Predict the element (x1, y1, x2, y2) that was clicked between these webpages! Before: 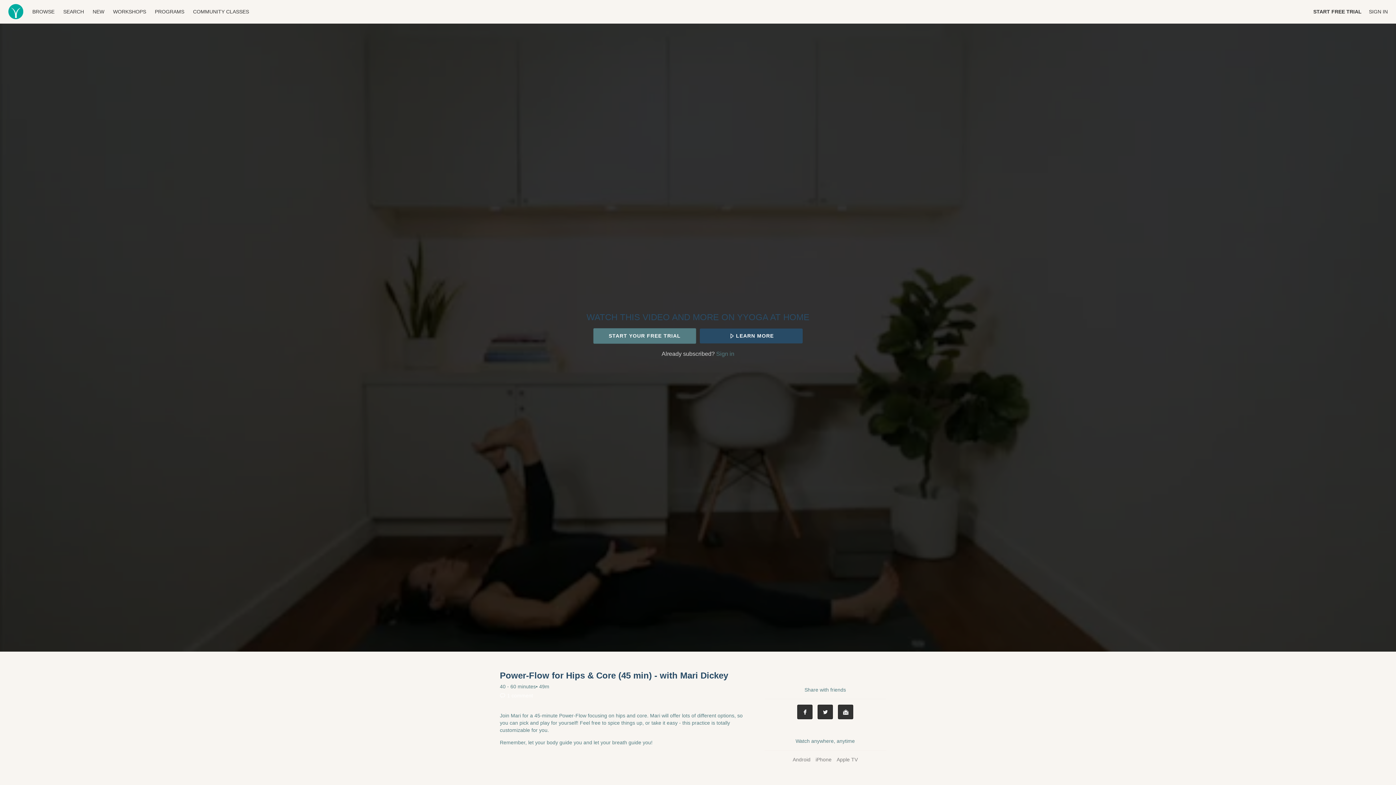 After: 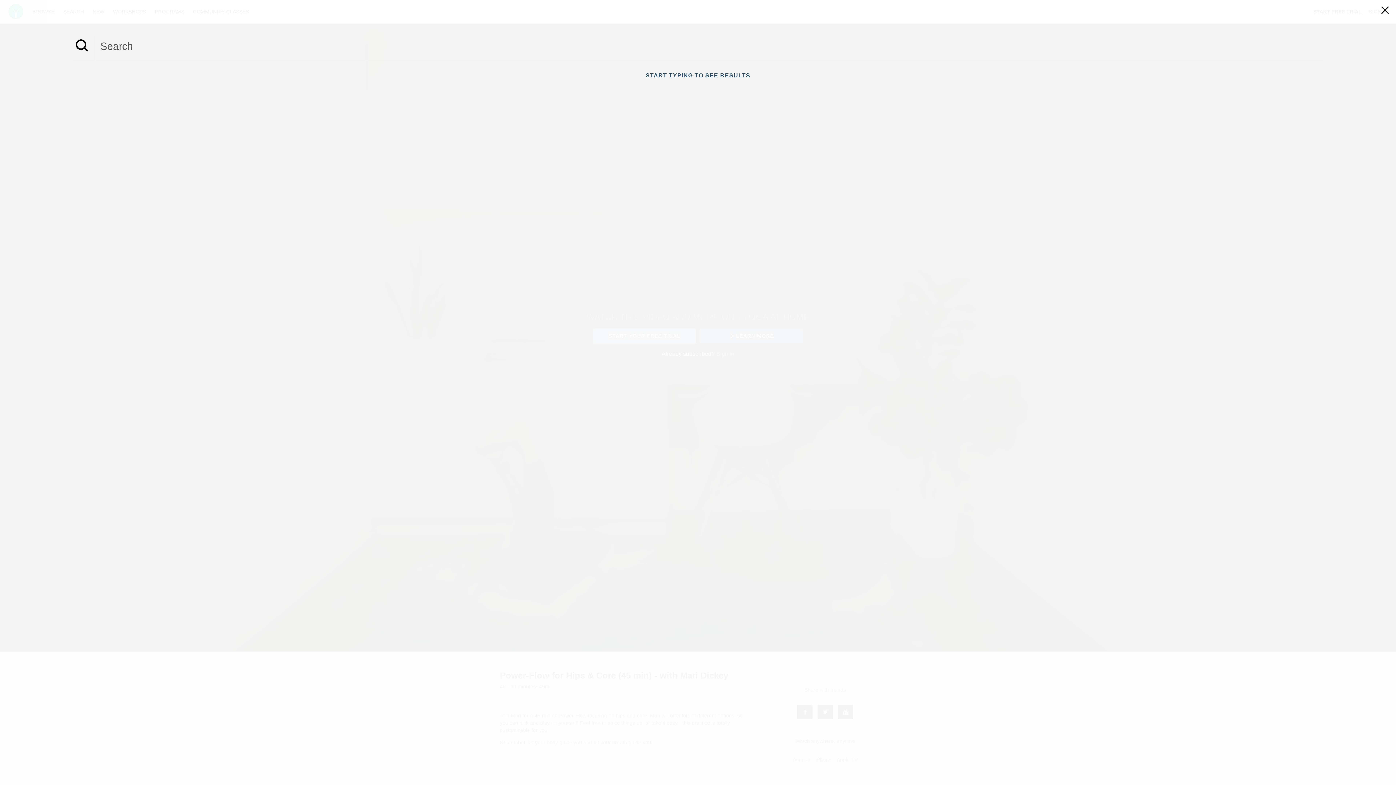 Action: bbox: (59, 8, 89, 14) label: SEARCH 